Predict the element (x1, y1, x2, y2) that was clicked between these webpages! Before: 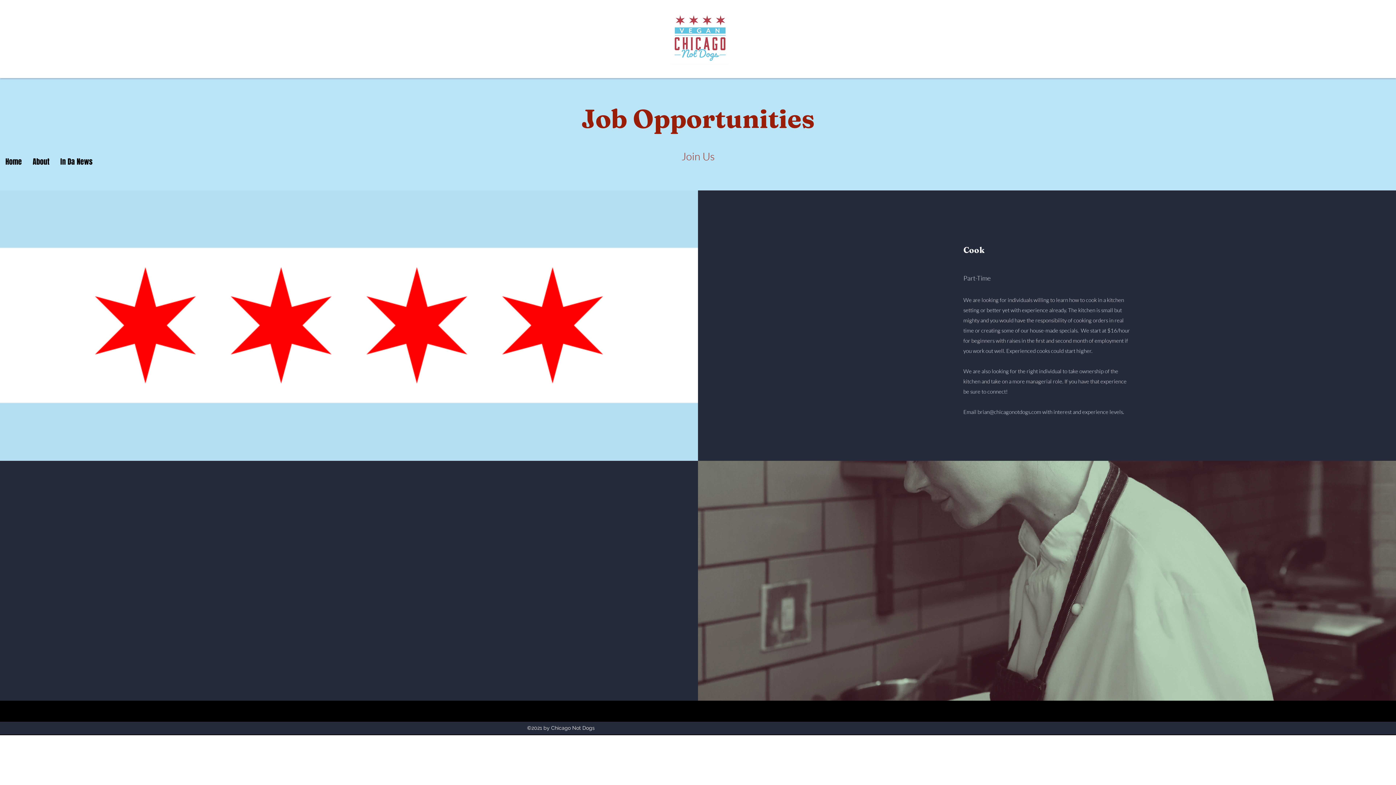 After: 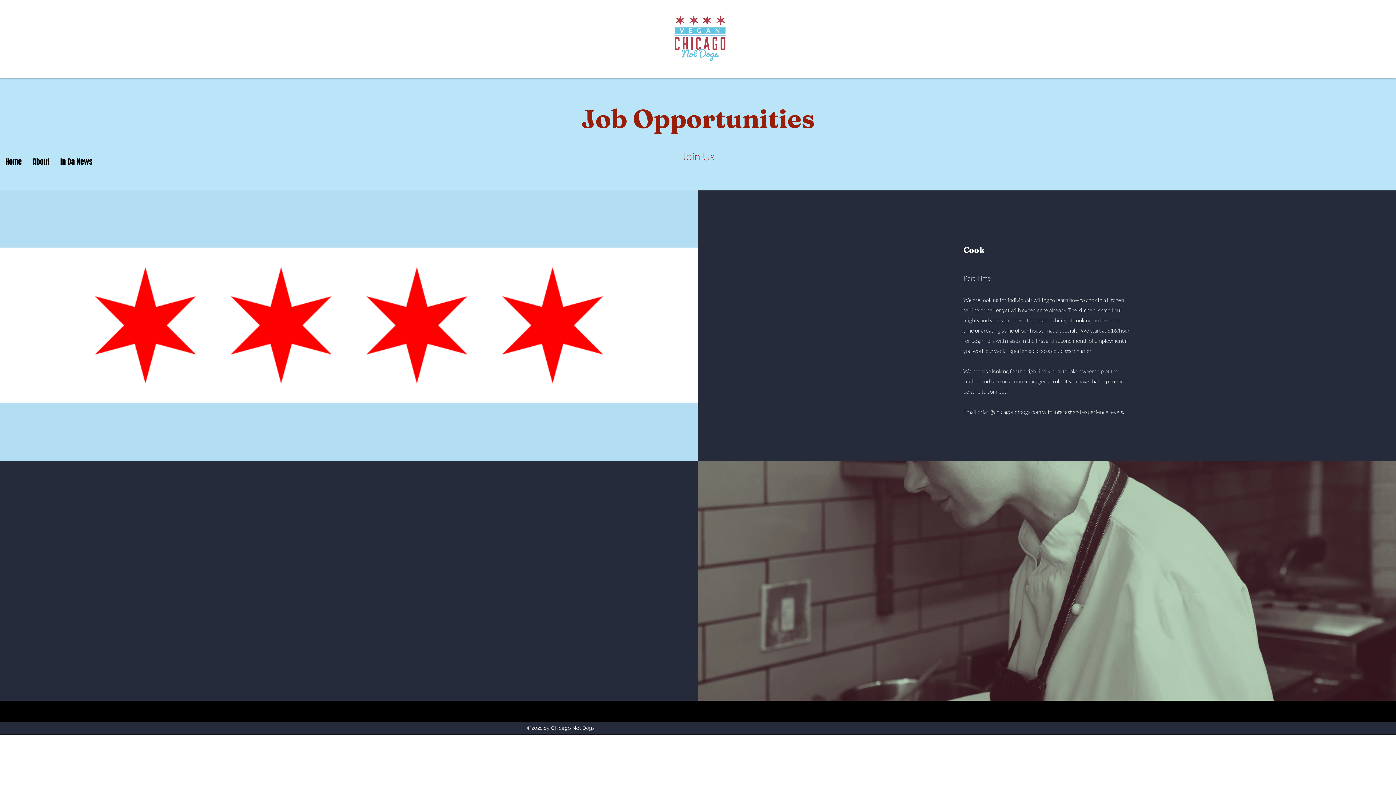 Action: label: brian@chicagonotdogs.com bbox: (977, 408, 1041, 415)